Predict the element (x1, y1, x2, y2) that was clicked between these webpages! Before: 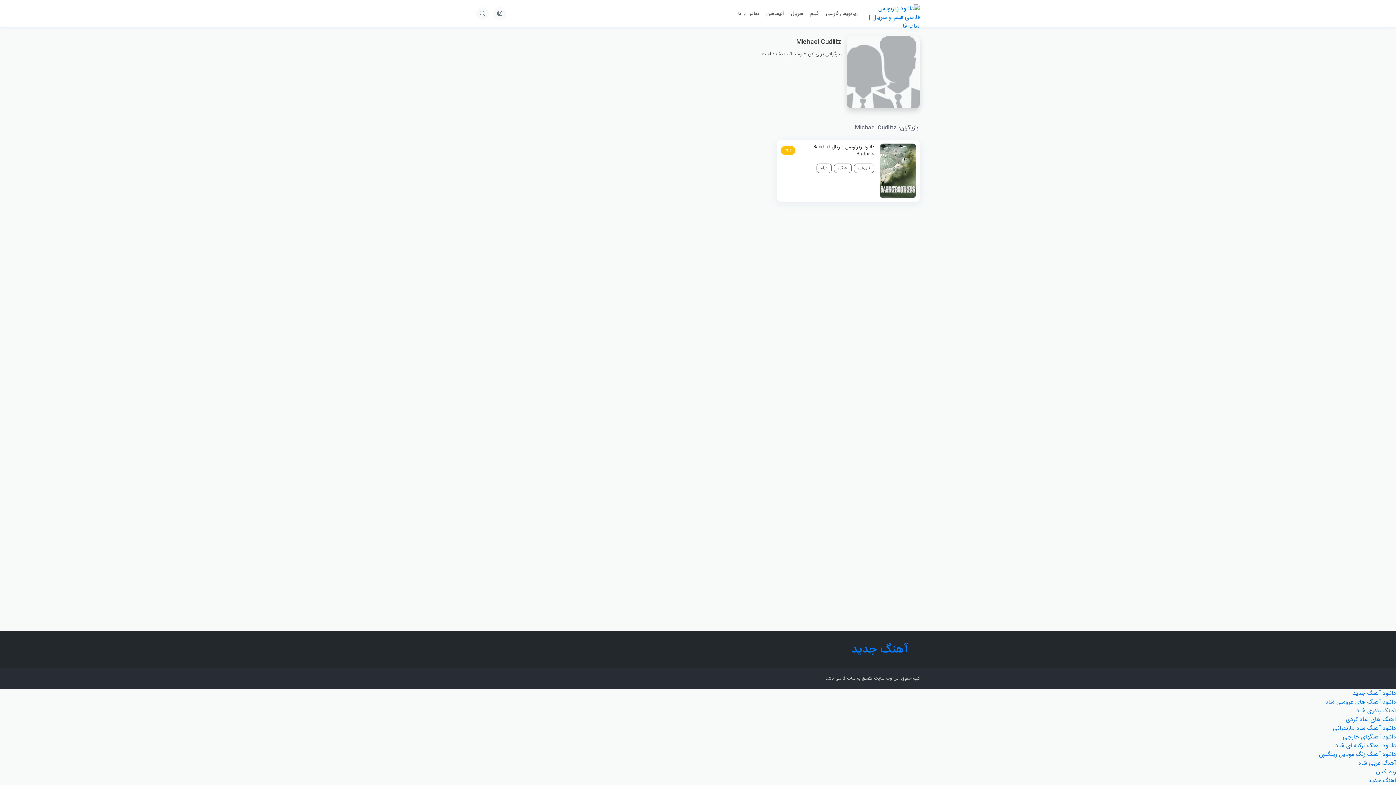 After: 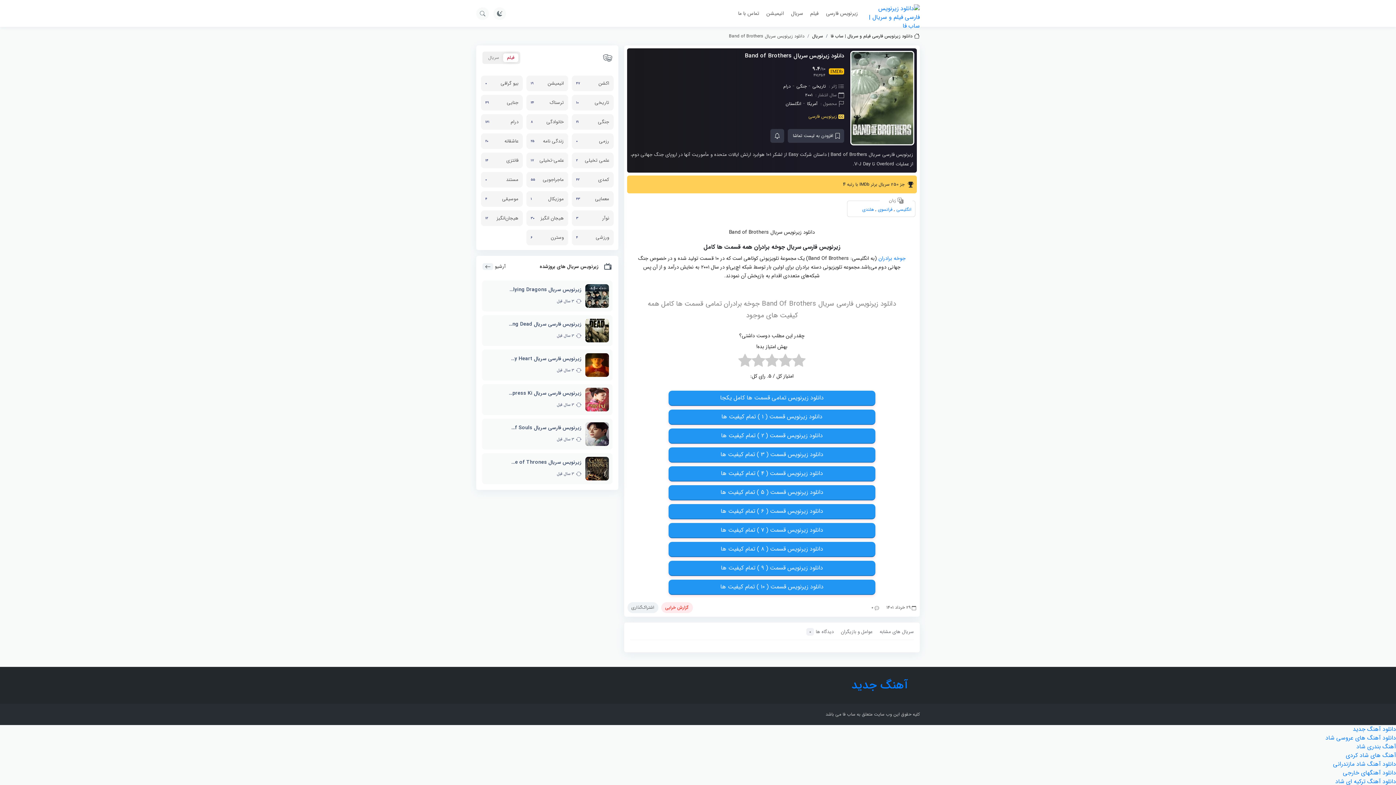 Action: label: دانلود زیرنویس سریال Band of Brothers bbox: (795, 143, 874, 157)